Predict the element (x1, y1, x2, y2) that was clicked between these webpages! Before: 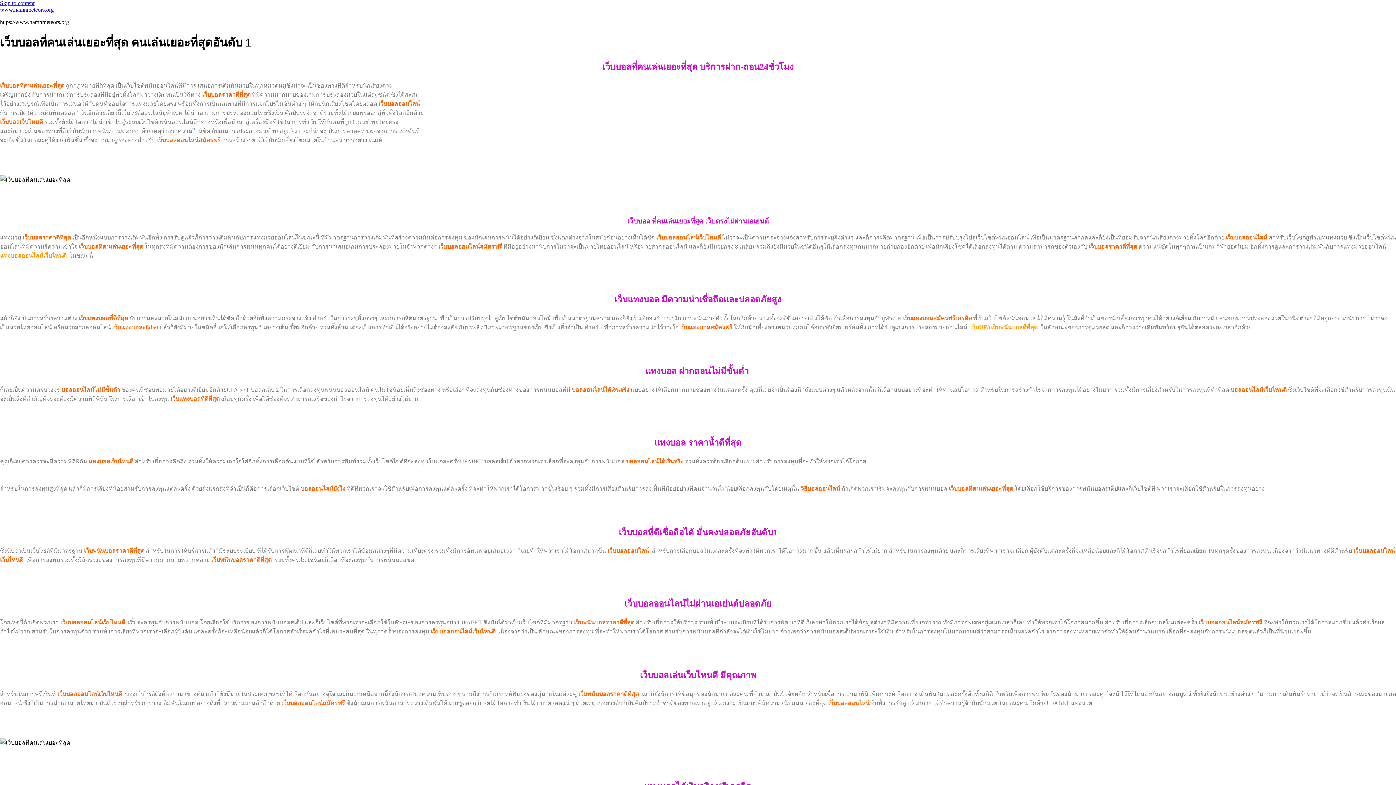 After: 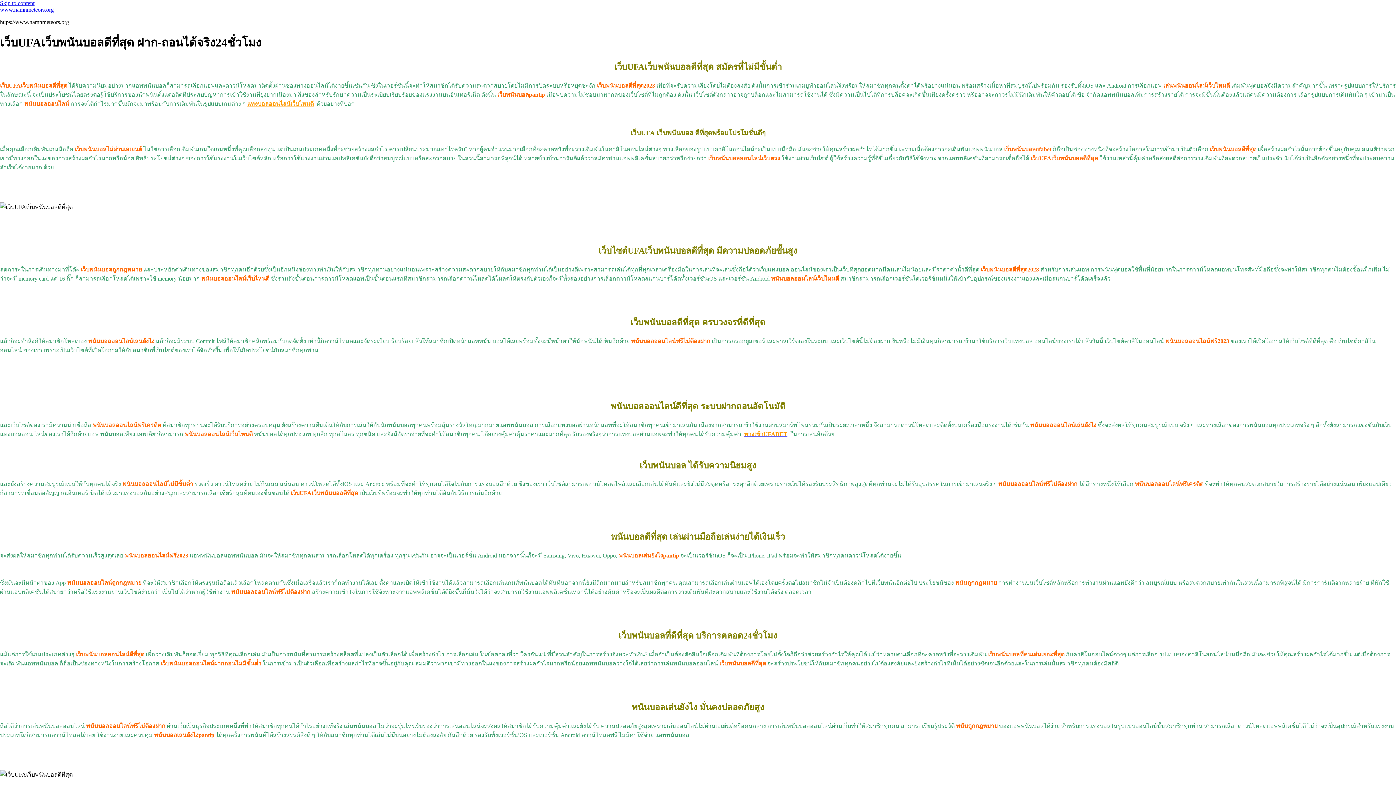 Action: bbox: (970, 324, 1037, 330) label: เว็บUFAเว็บพนันบอลดีที่สุด